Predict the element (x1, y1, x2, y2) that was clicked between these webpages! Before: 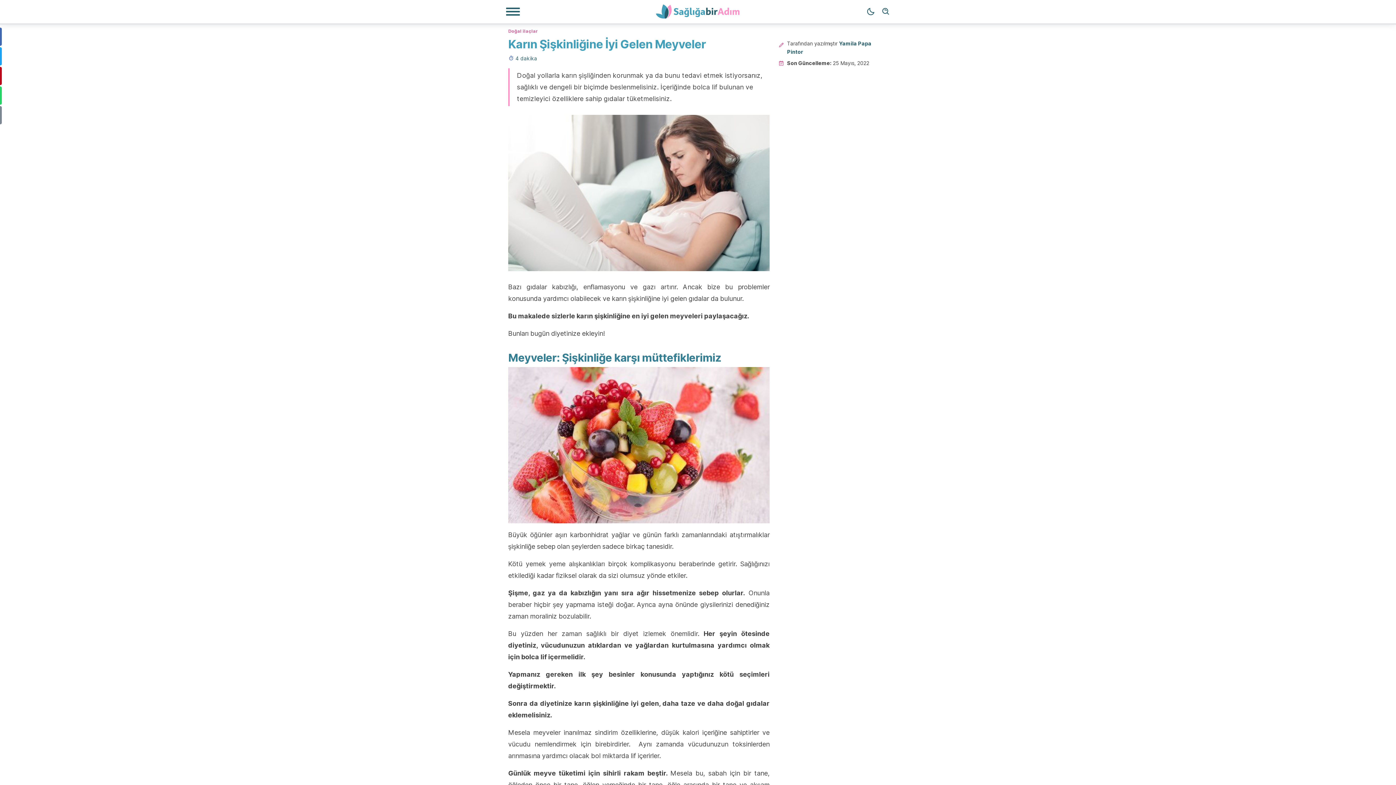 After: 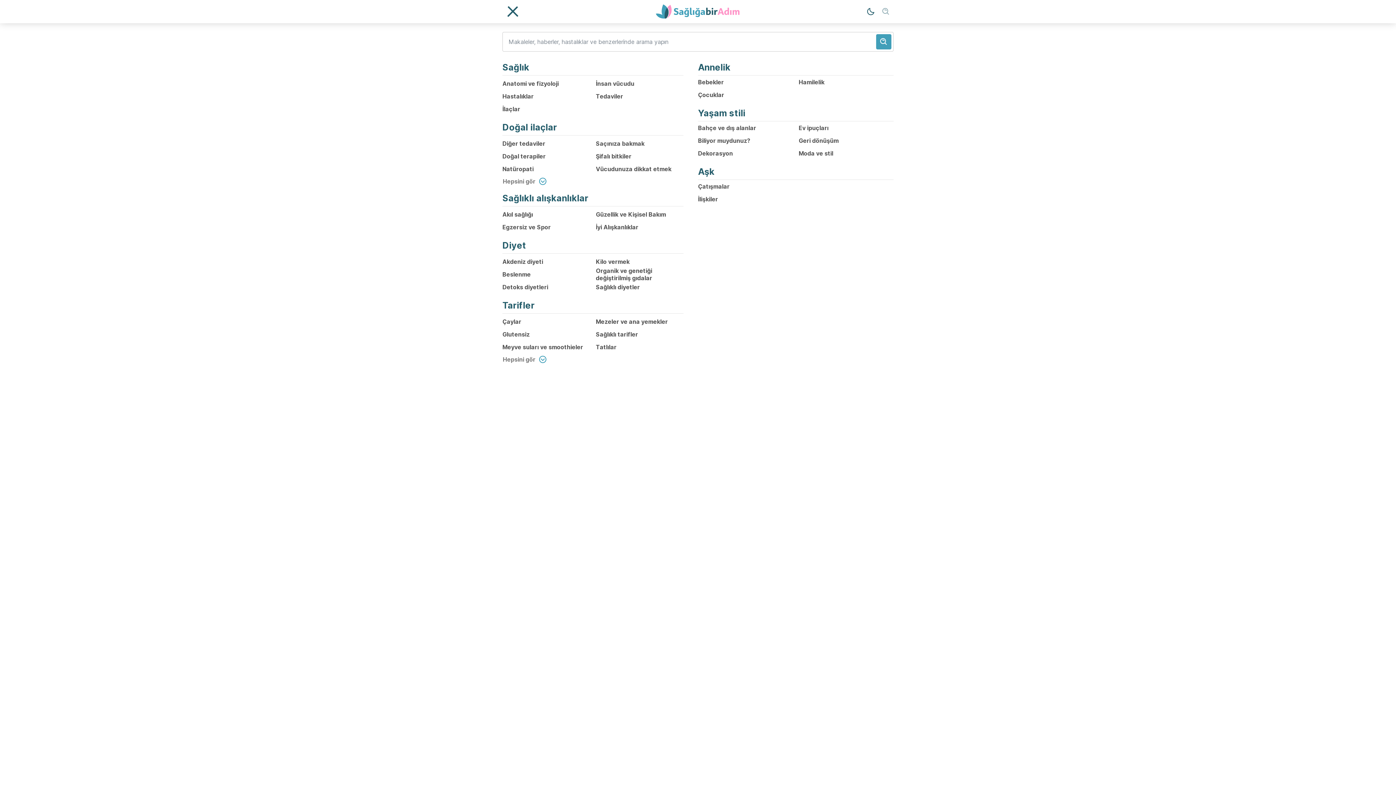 Action: bbox: (878, 4, 893, 19) label: Arama